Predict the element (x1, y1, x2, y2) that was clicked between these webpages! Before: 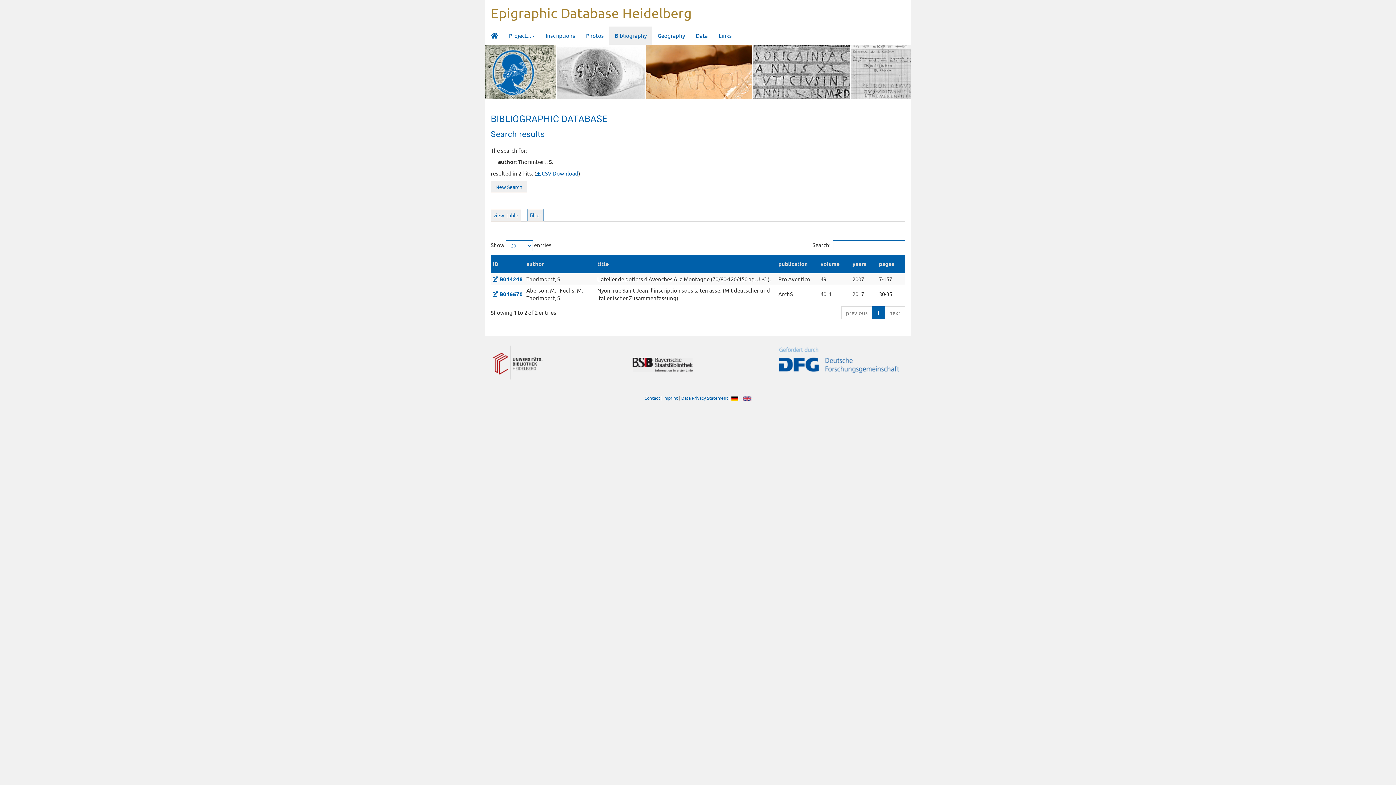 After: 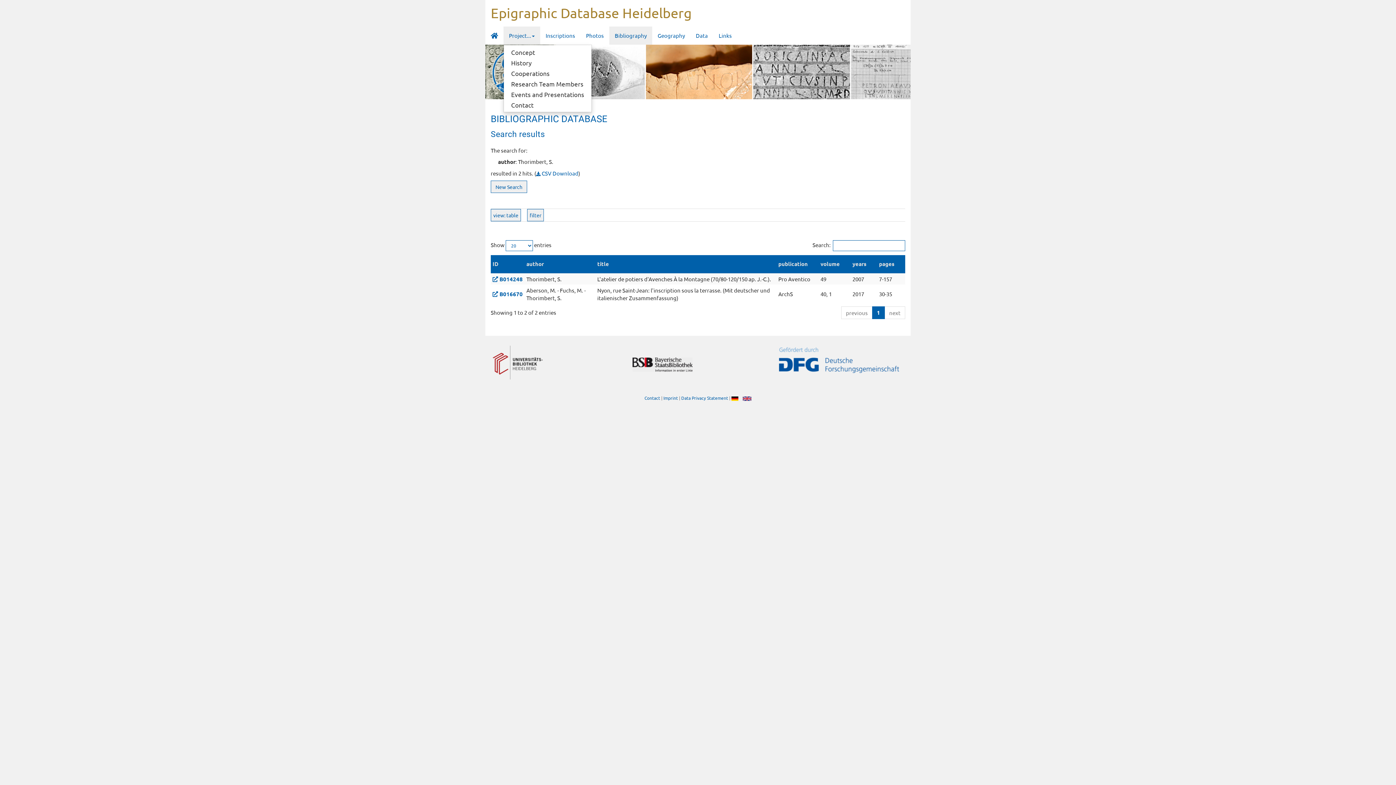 Action: bbox: (503, 26, 540, 44) label: Project...